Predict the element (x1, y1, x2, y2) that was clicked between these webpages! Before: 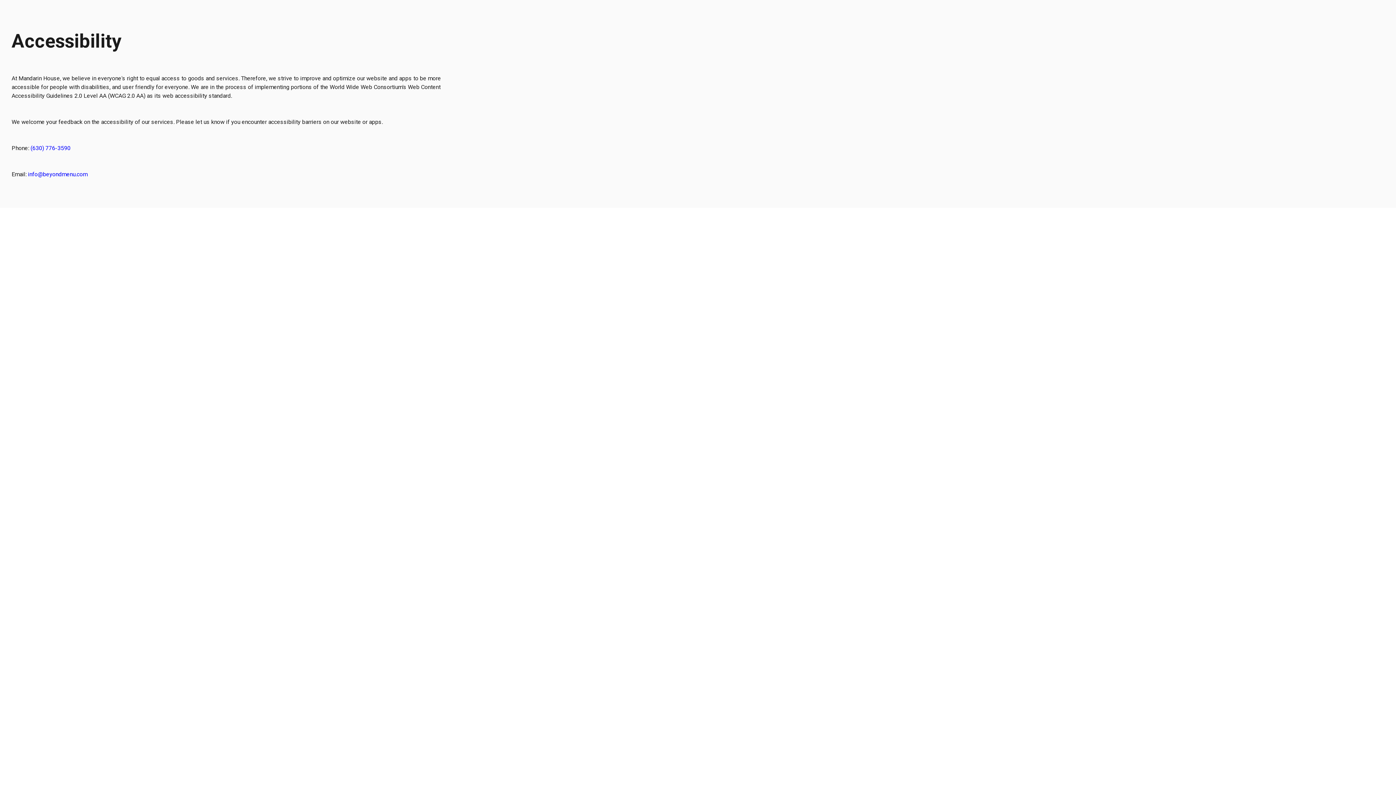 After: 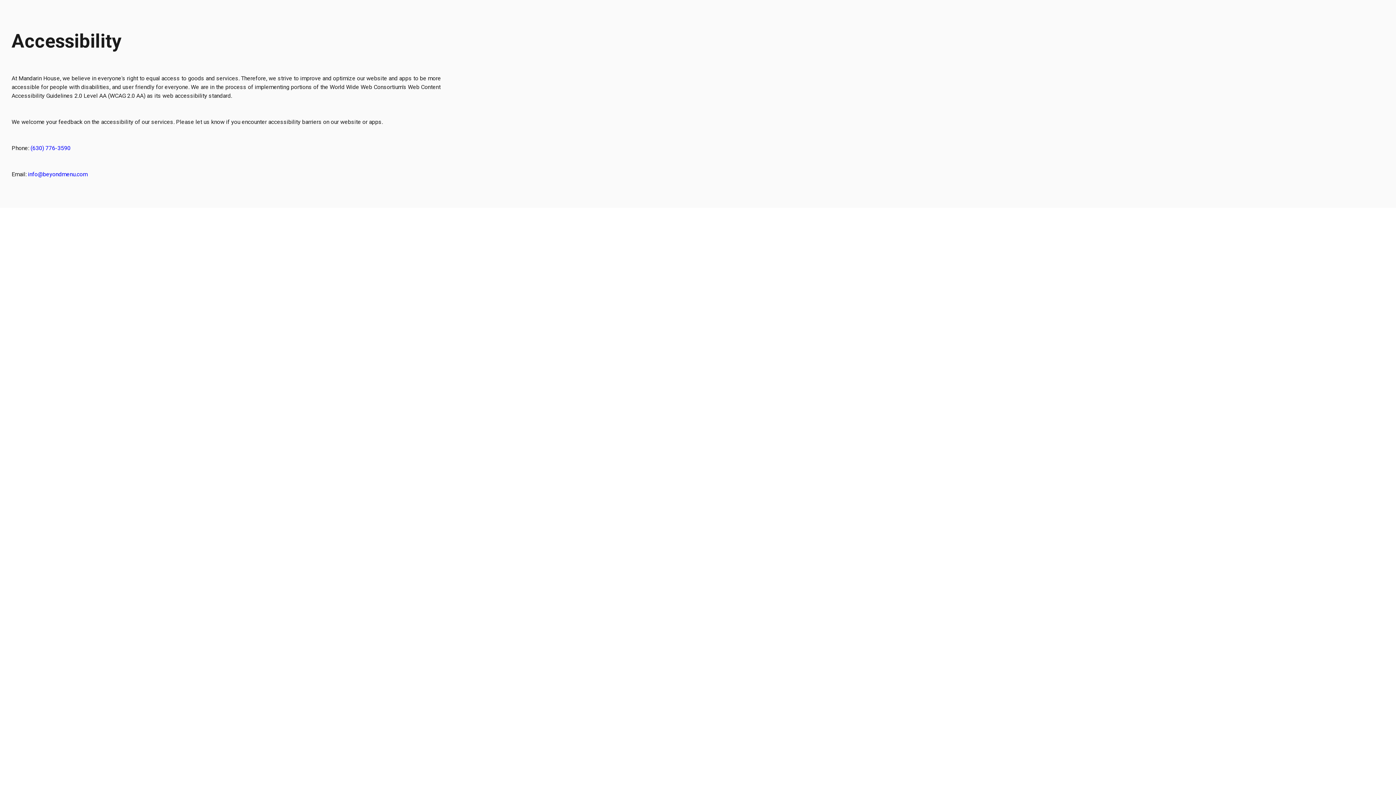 Action: bbox: (30, 144, 70, 151) label: (630) 776-3590